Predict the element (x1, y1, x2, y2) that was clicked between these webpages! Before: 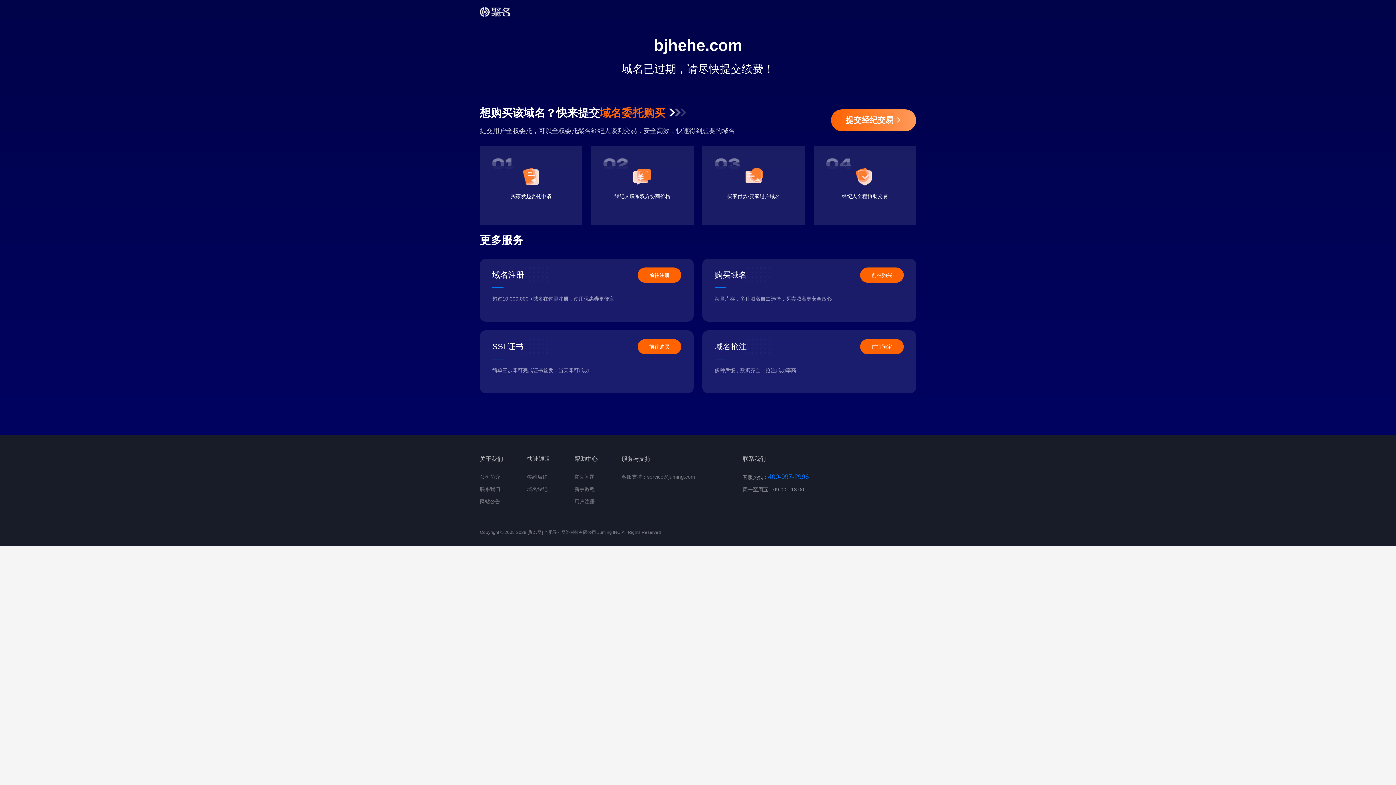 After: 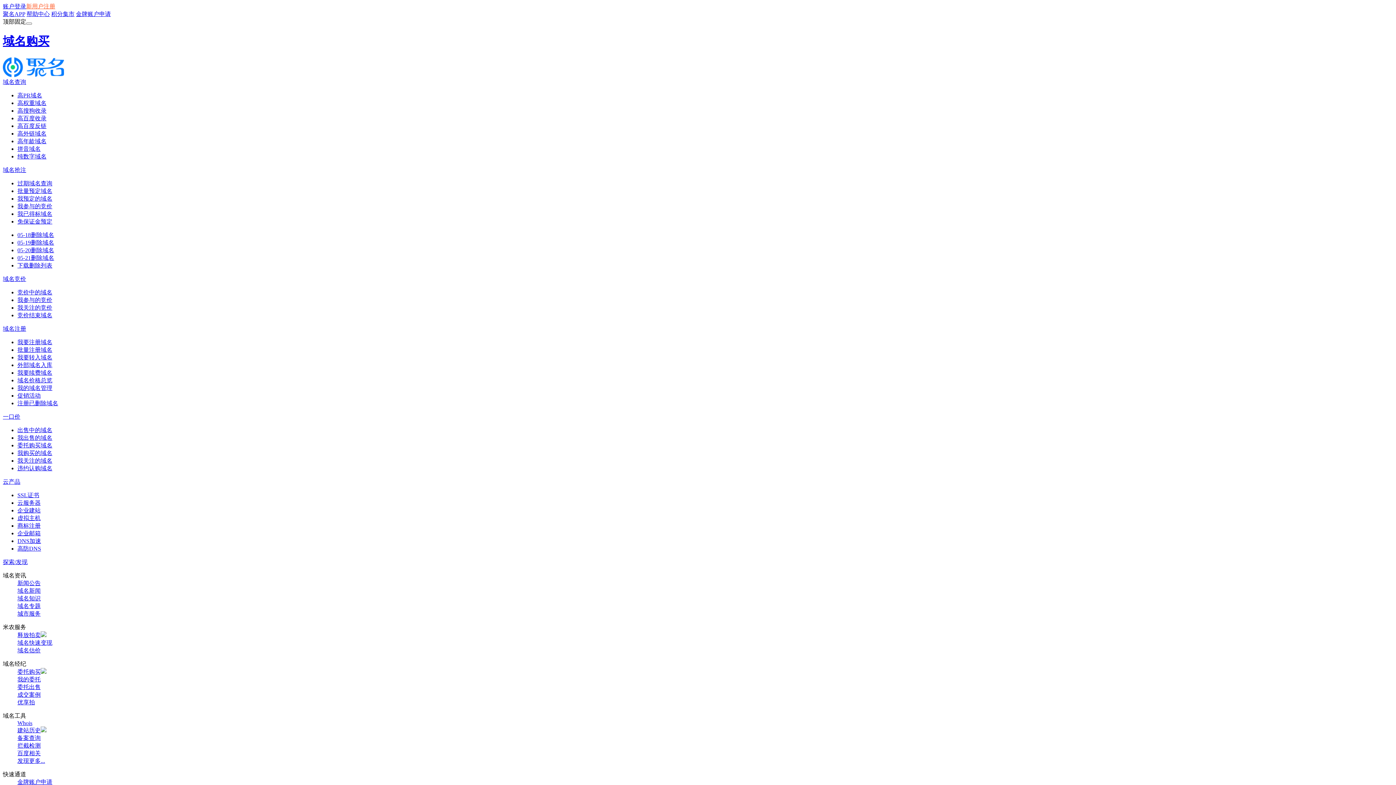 Action: bbox: (527, 486, 547, 492) label: 域名经纪